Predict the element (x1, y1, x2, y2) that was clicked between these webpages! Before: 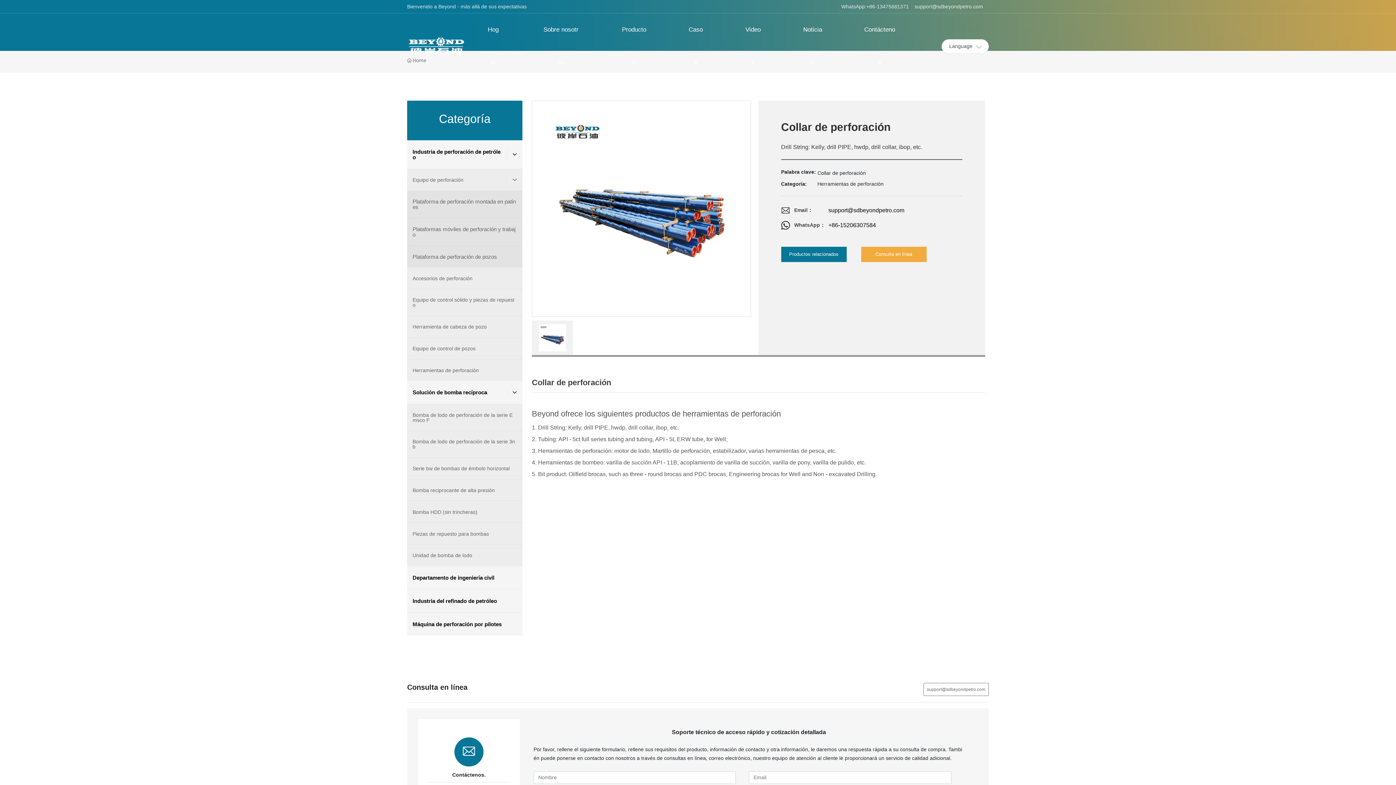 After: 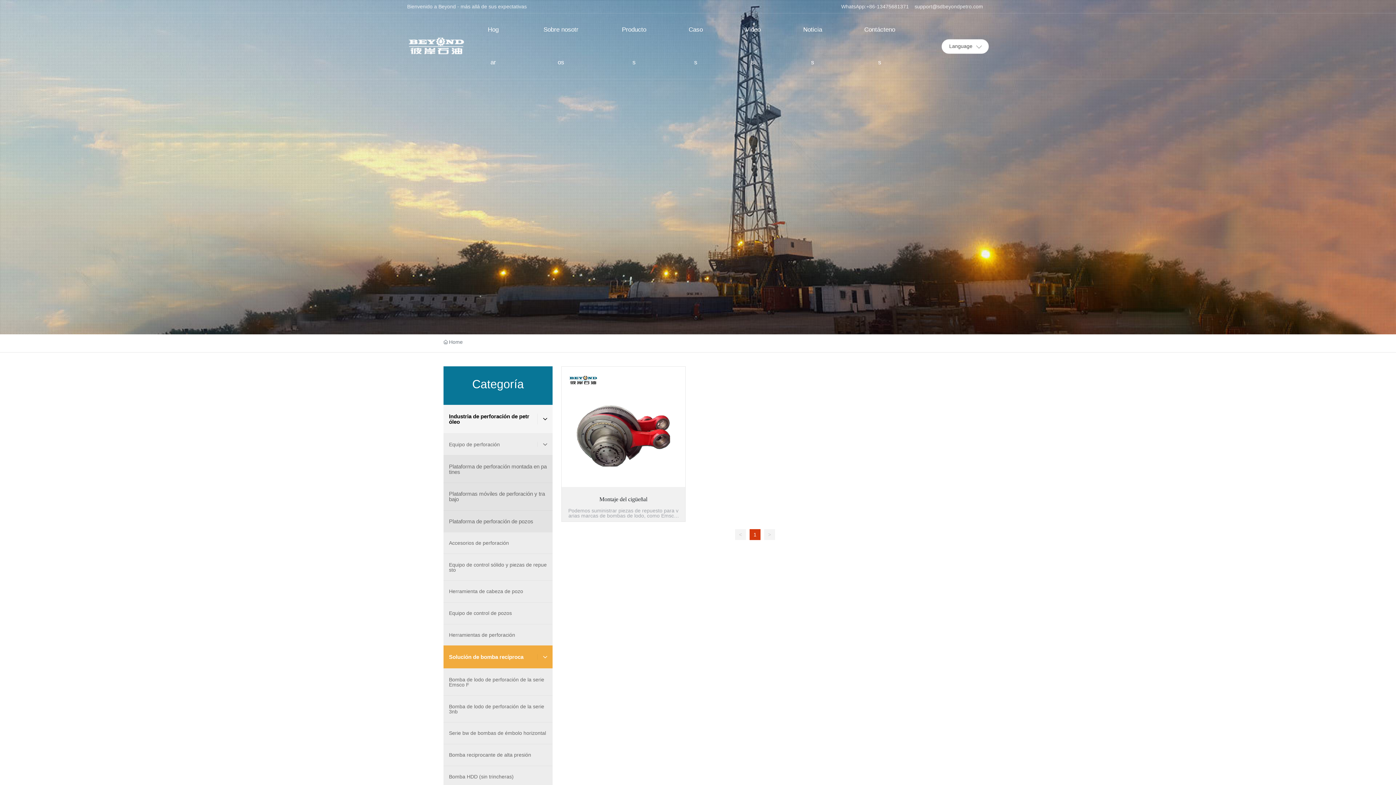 Action: bbox: (407, 531, 522, 536) label: Piezas de repuesto para bombas